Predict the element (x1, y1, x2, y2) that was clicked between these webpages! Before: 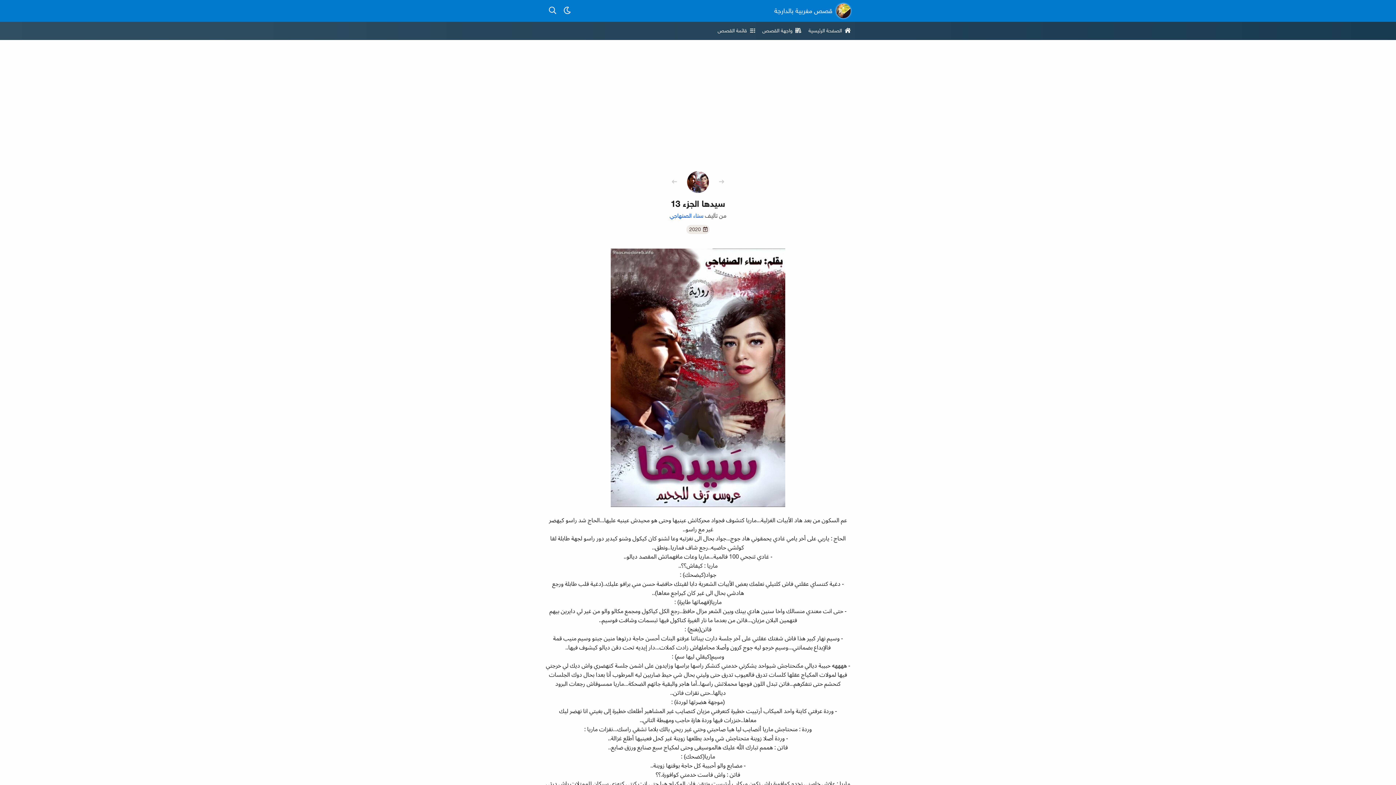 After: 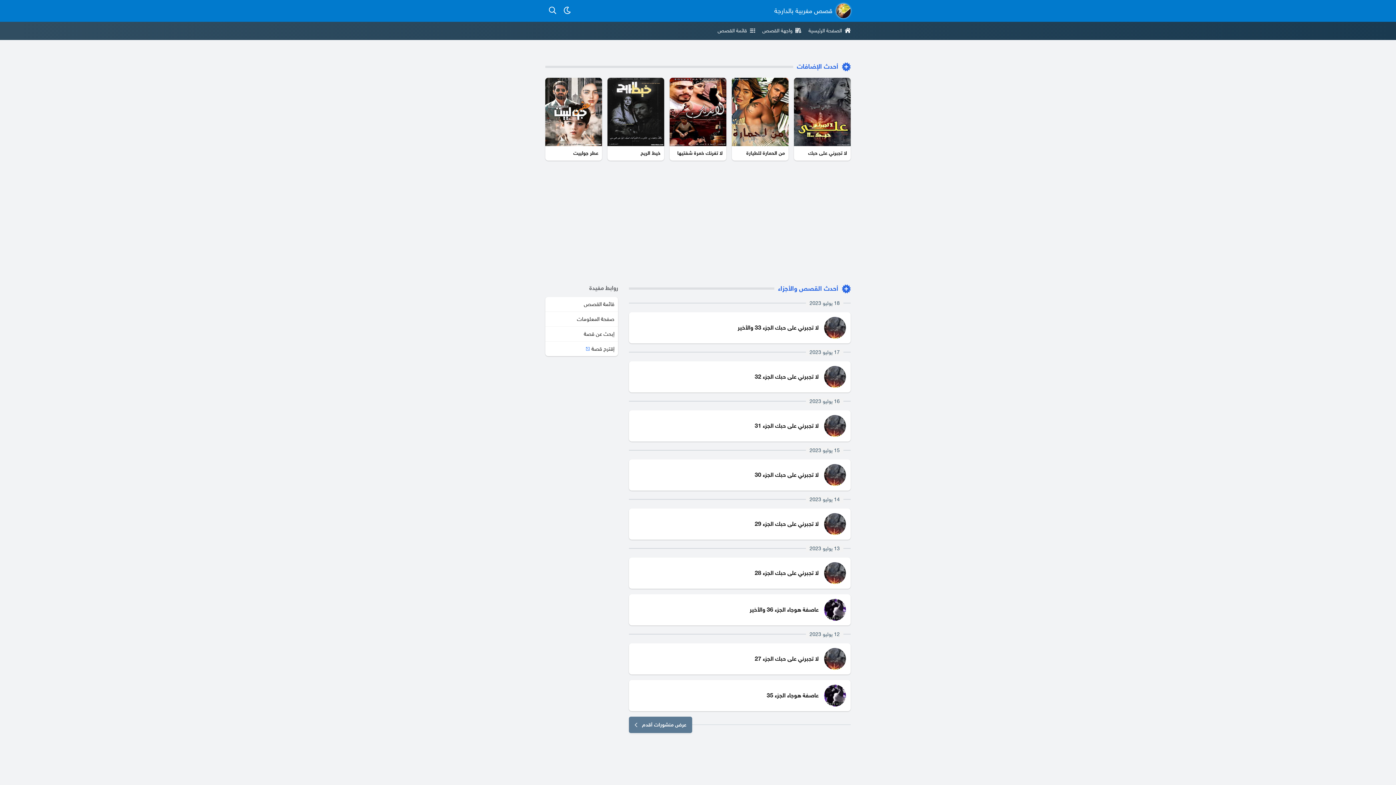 Action: label: قصص مغربية بالدارجة bbox: (774, 0, 850, 21)